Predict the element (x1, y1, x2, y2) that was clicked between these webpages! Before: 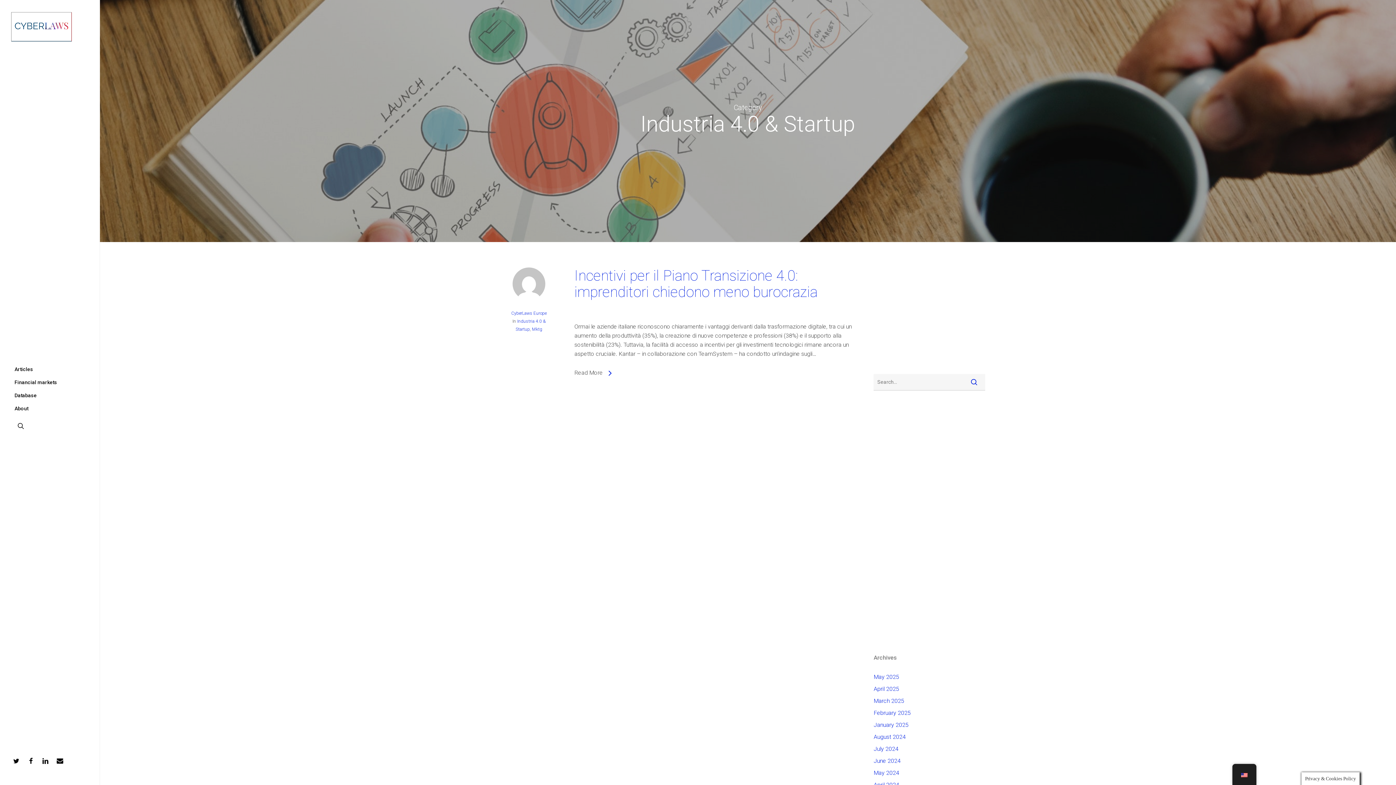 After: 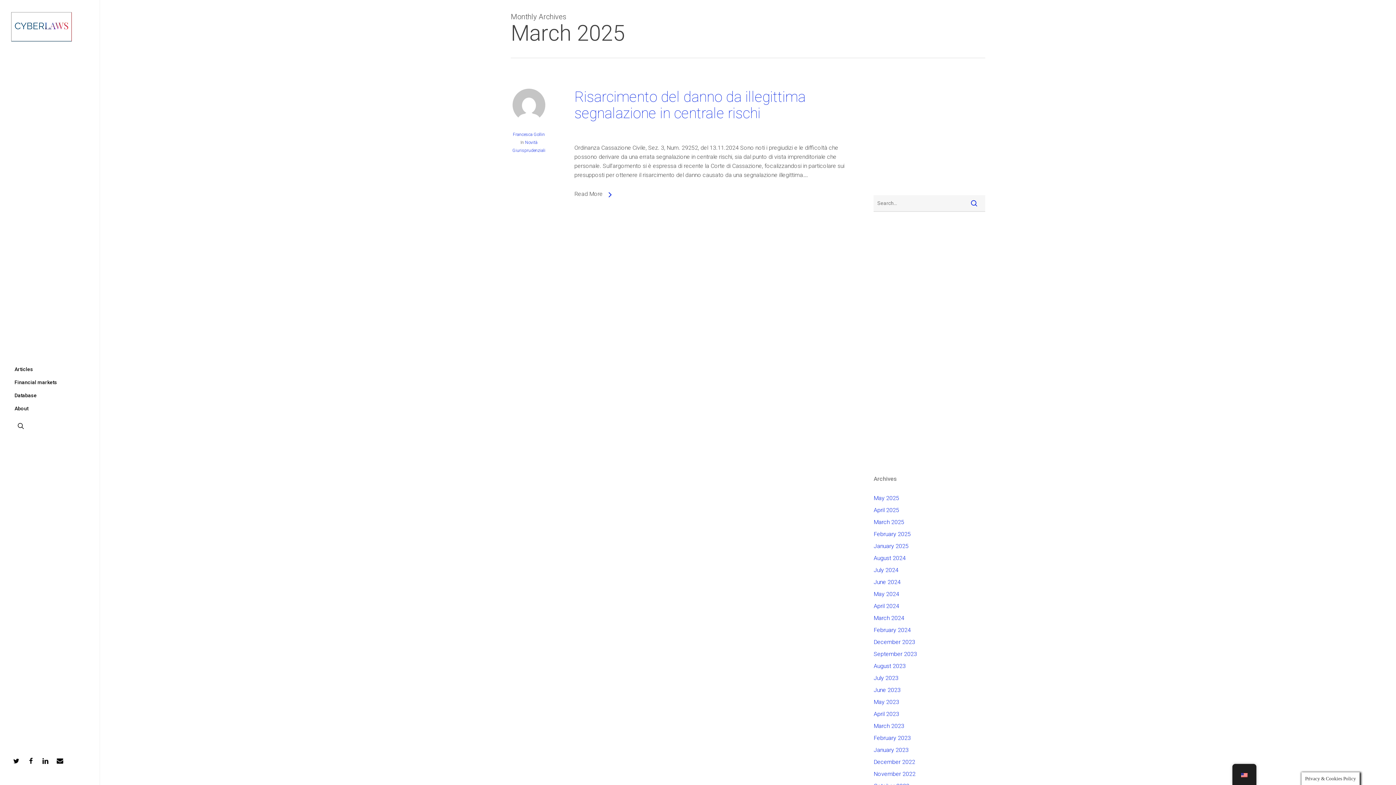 Action: bbox: (873, 696, 985, 705) label: March 2025